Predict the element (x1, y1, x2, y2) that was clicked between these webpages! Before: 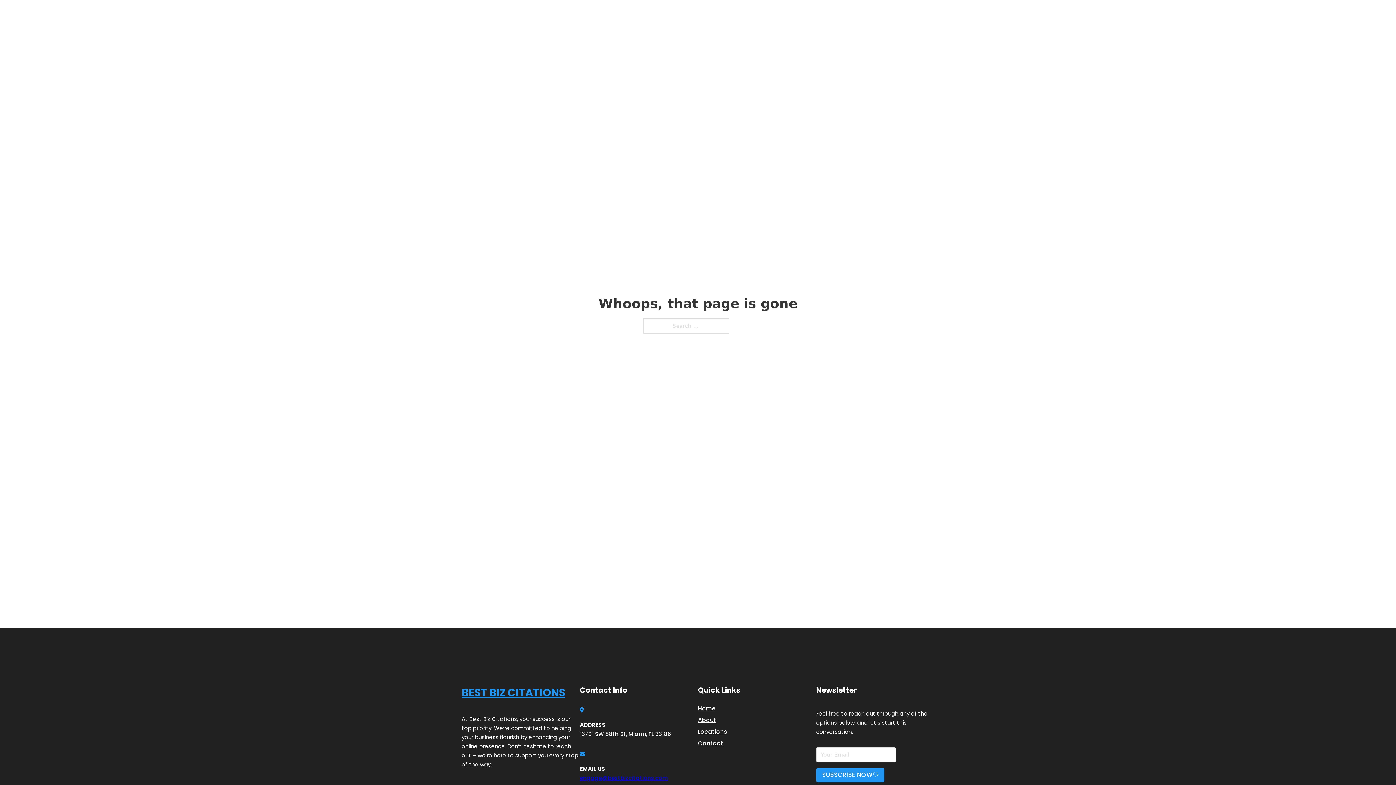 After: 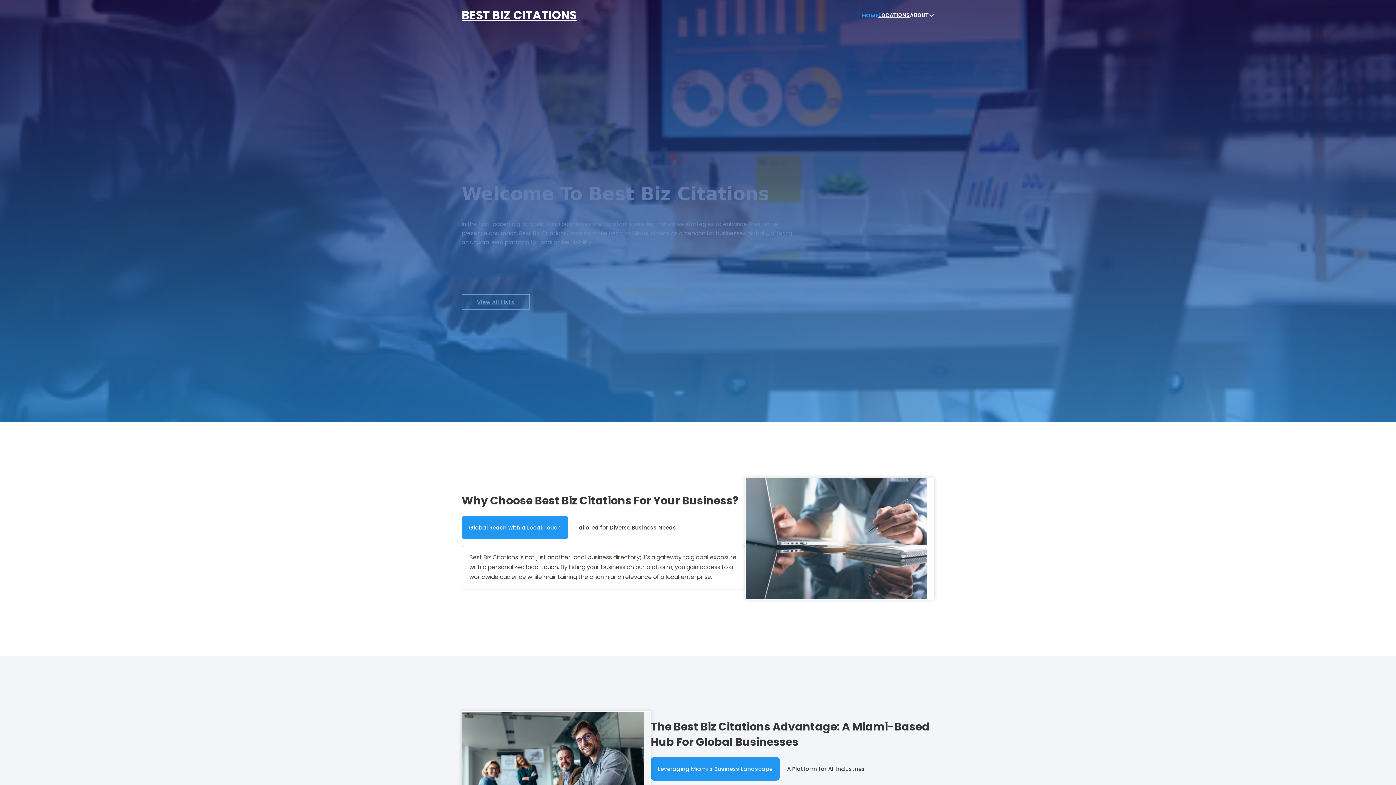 Action: bbox: (461, 5, 576, 25) label: BEST BIZ CITATIONS